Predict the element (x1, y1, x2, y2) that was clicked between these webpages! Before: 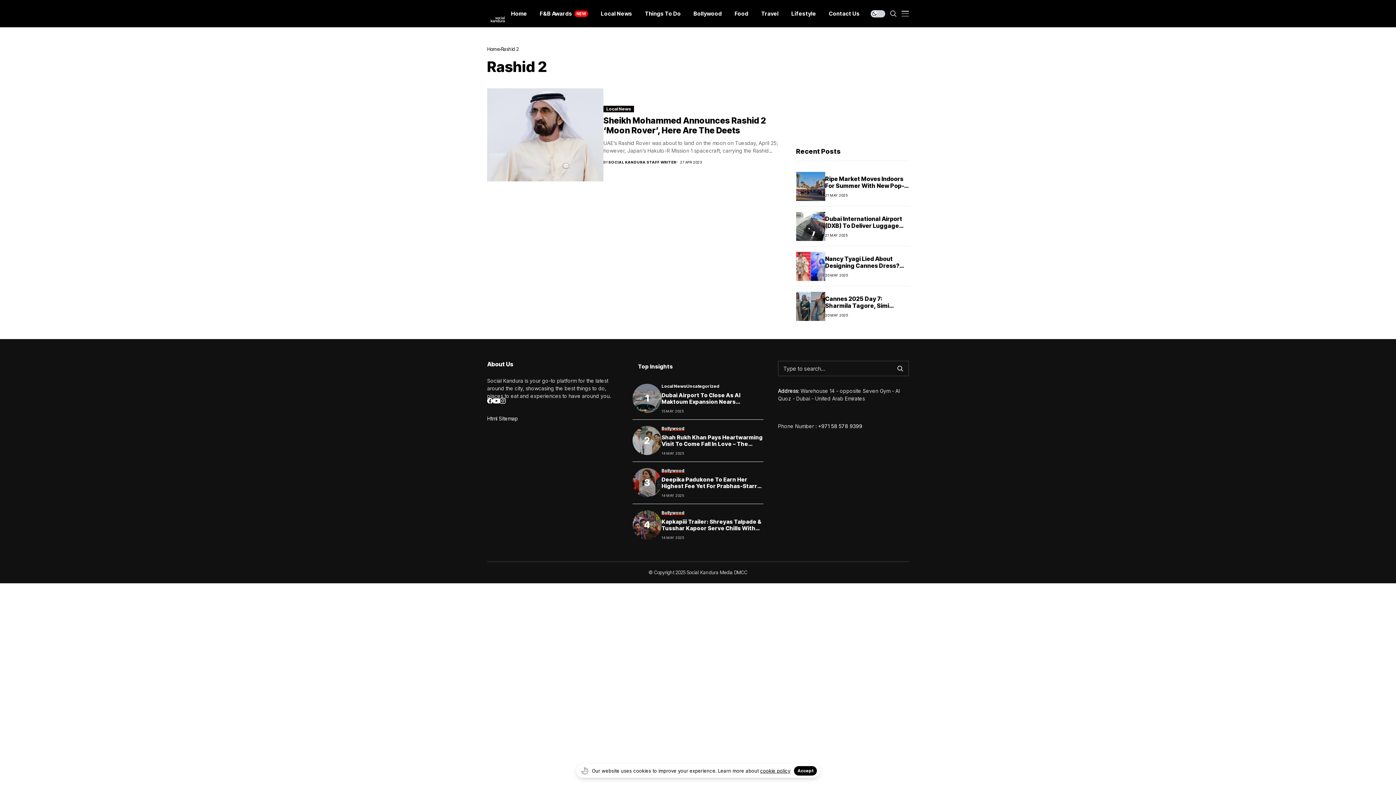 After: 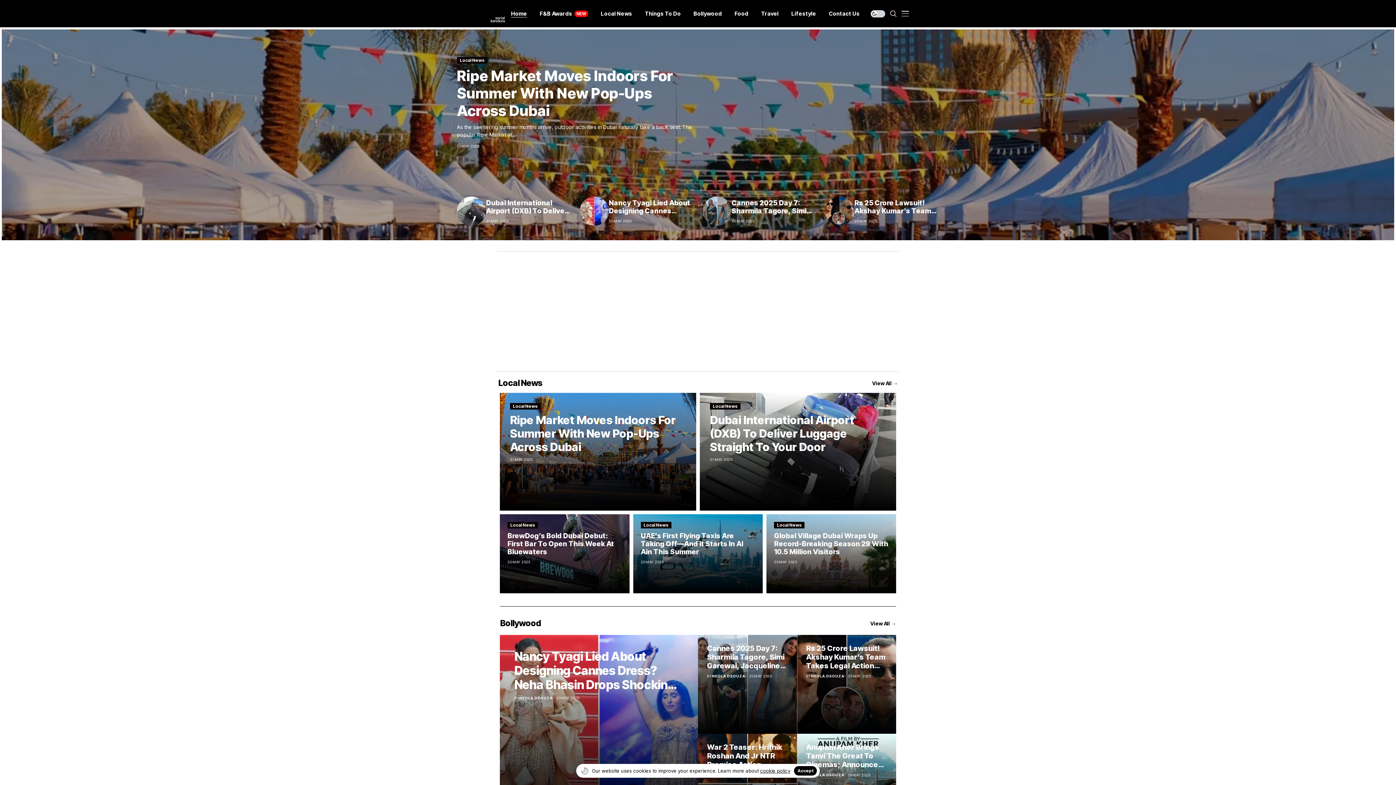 Action: label: Home bbox: (487, 46, 499, 52)